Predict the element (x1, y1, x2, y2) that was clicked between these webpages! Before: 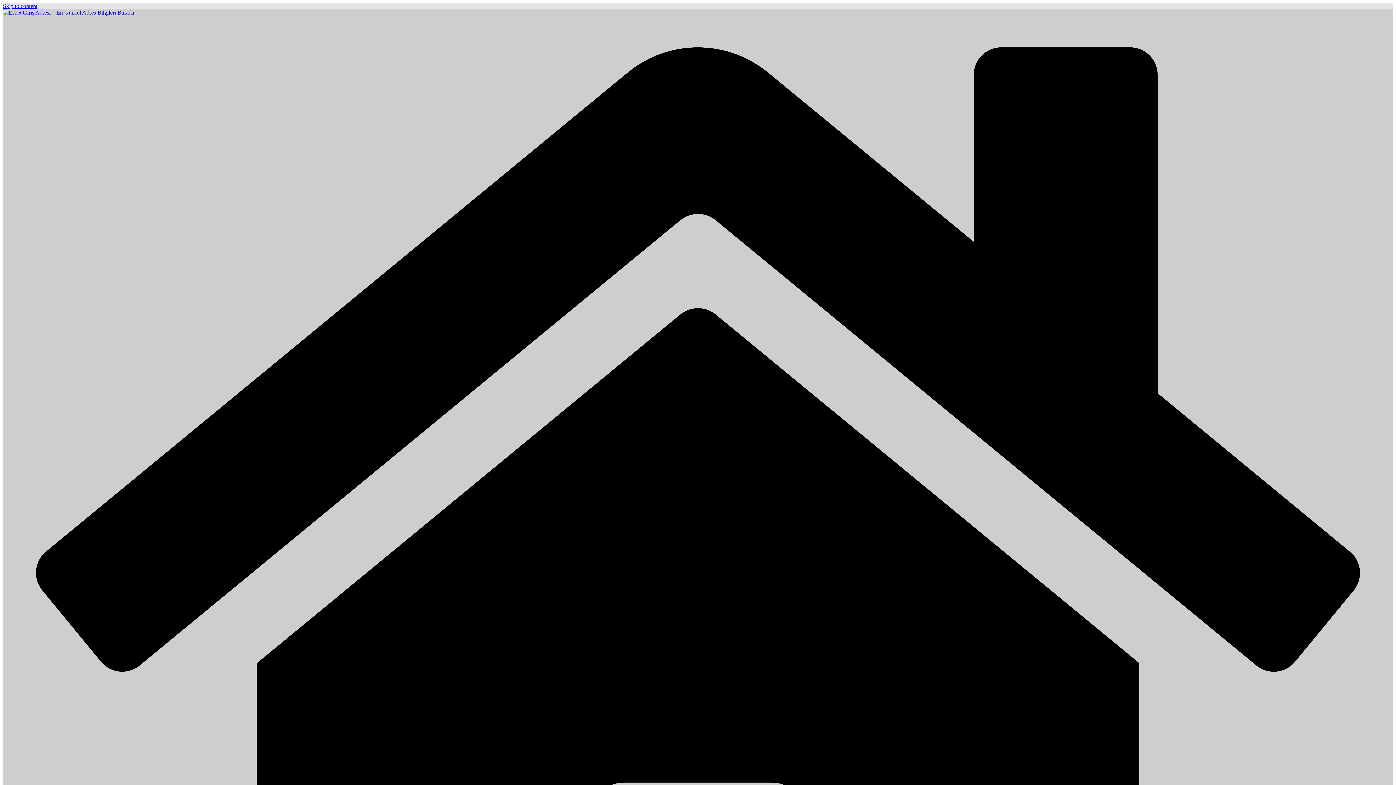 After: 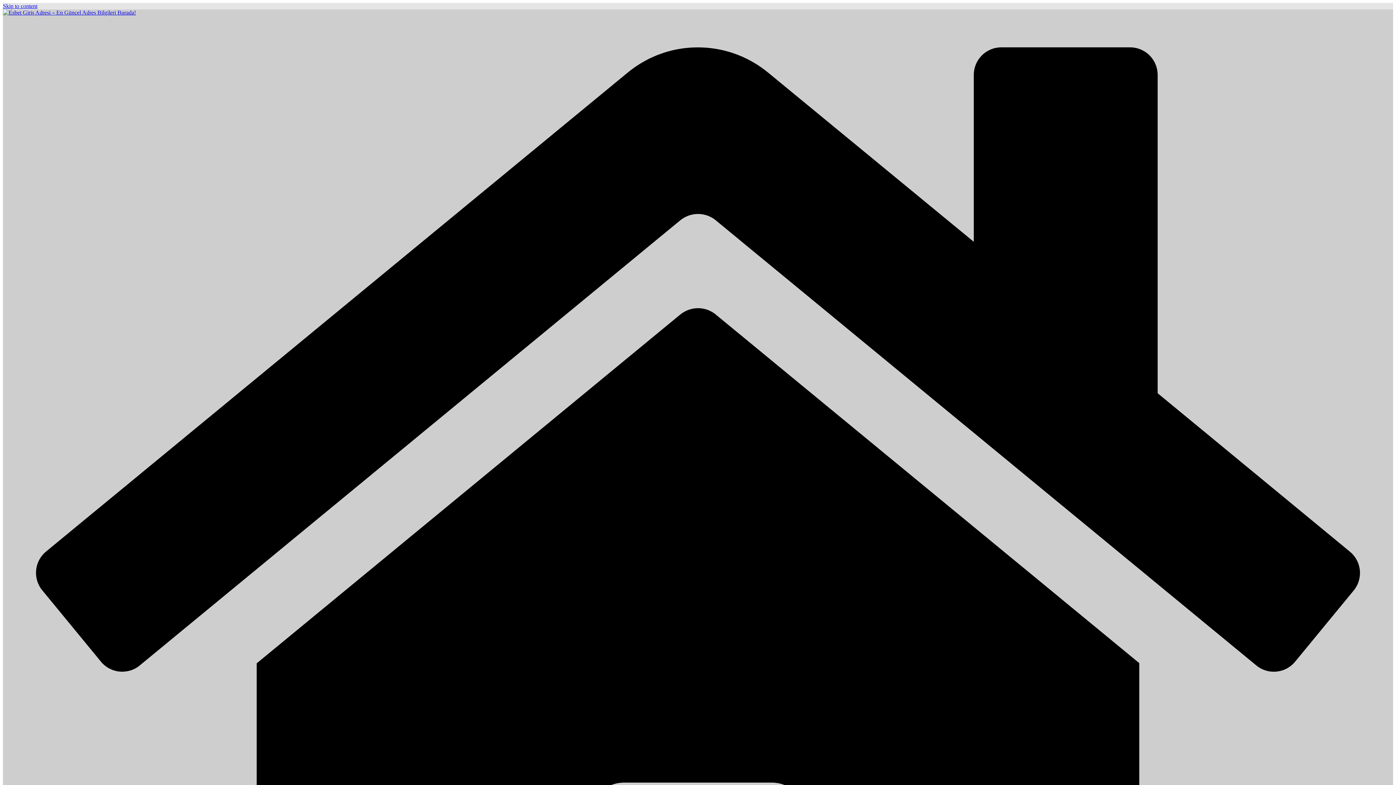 Action: label: Skip to content bbox: (2, 2, 37, 9)